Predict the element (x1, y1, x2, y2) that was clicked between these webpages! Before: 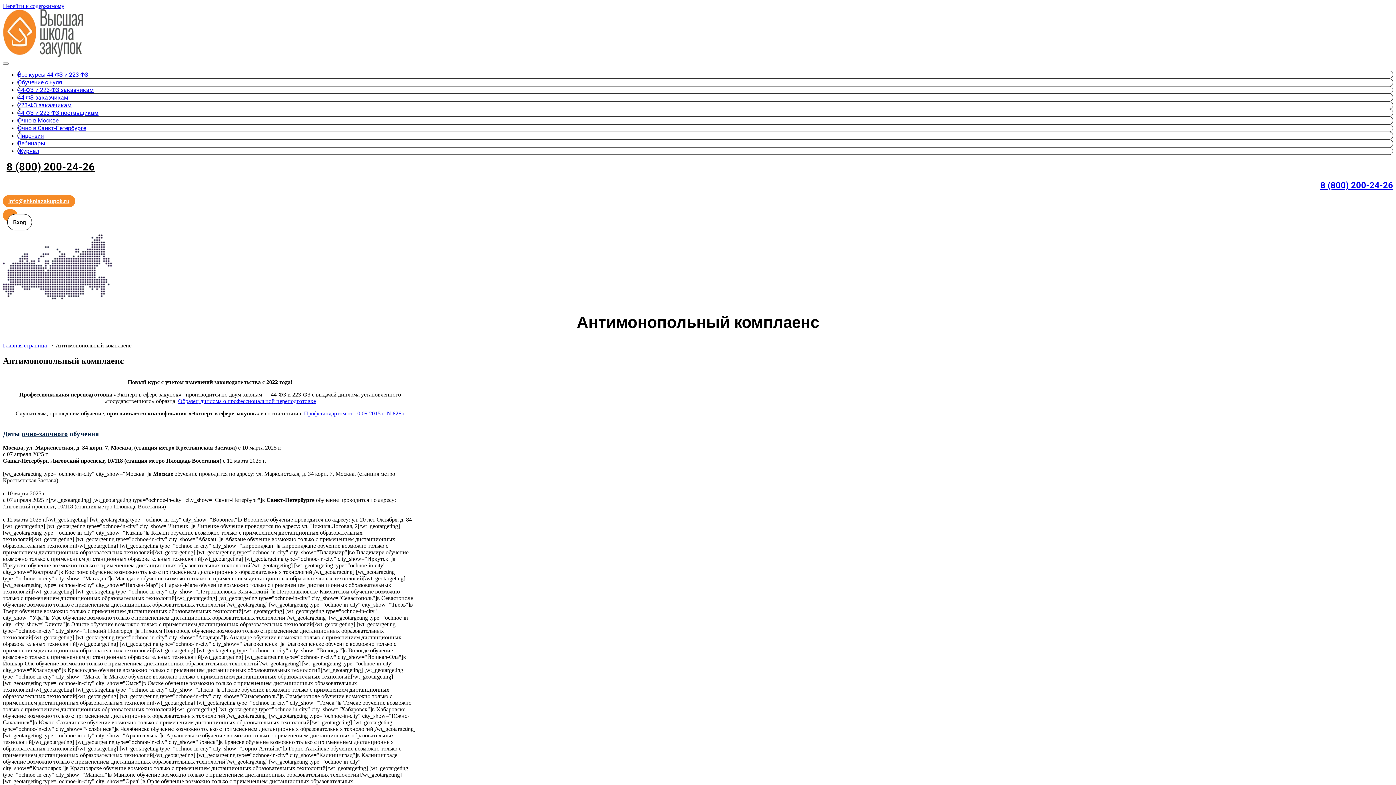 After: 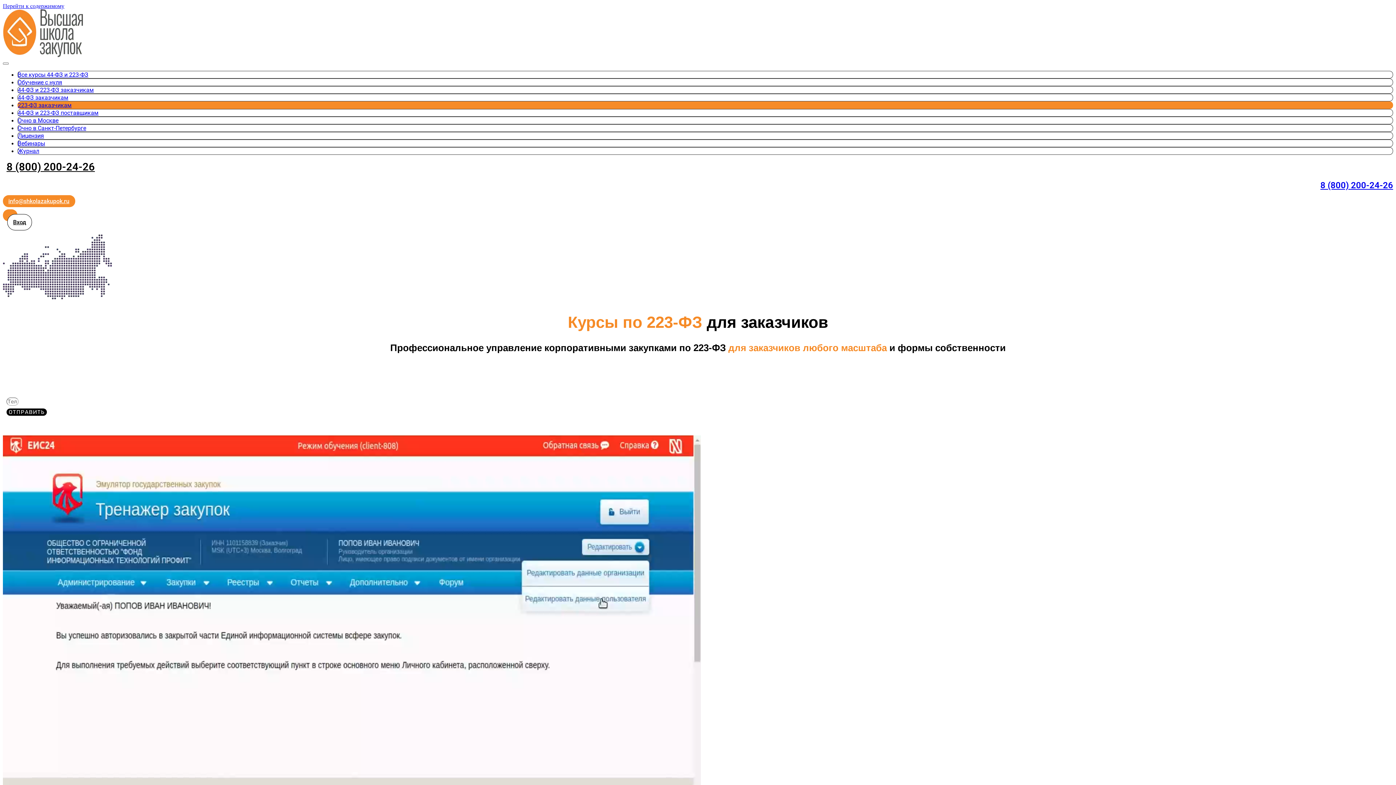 Action: label: 223-ФЗ заказчикам bbox: (17, 101, 71, 108)